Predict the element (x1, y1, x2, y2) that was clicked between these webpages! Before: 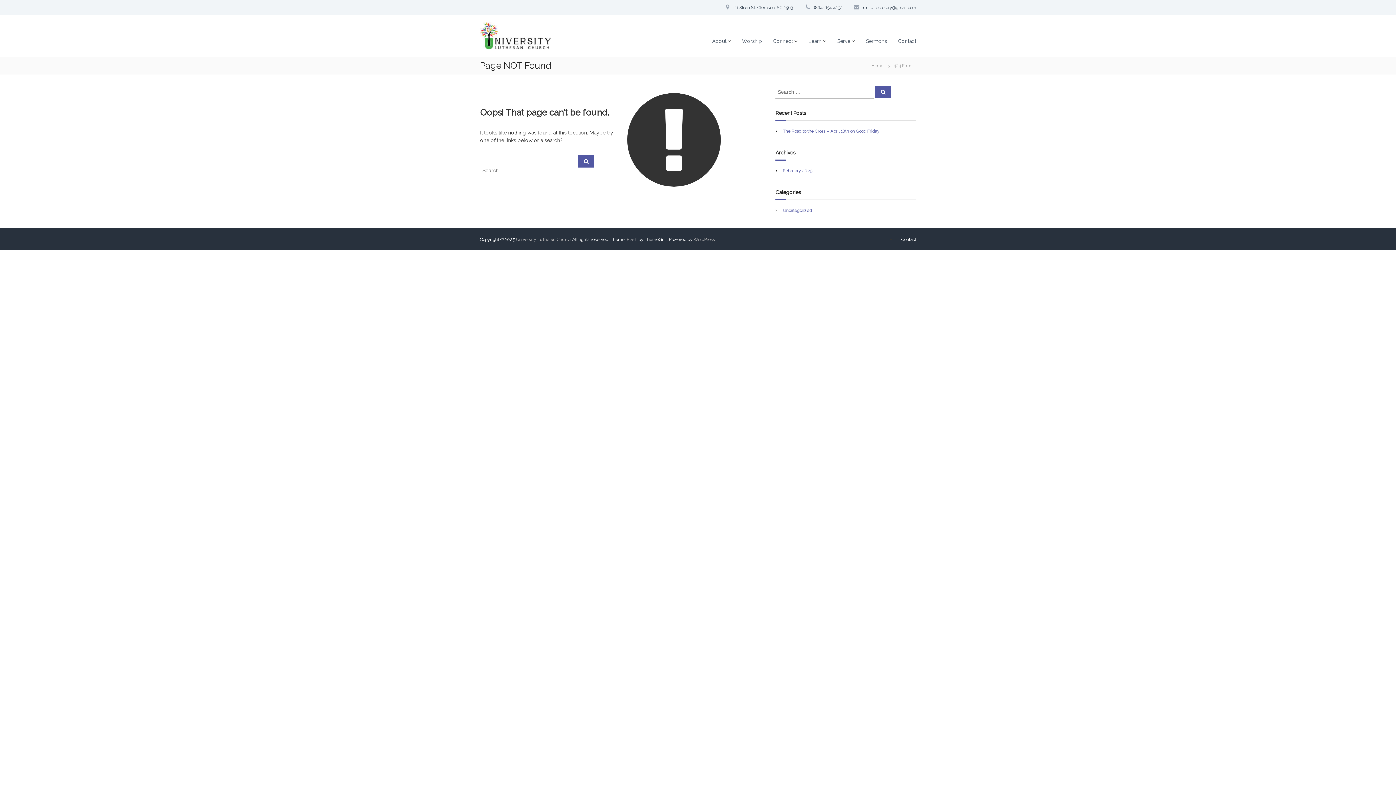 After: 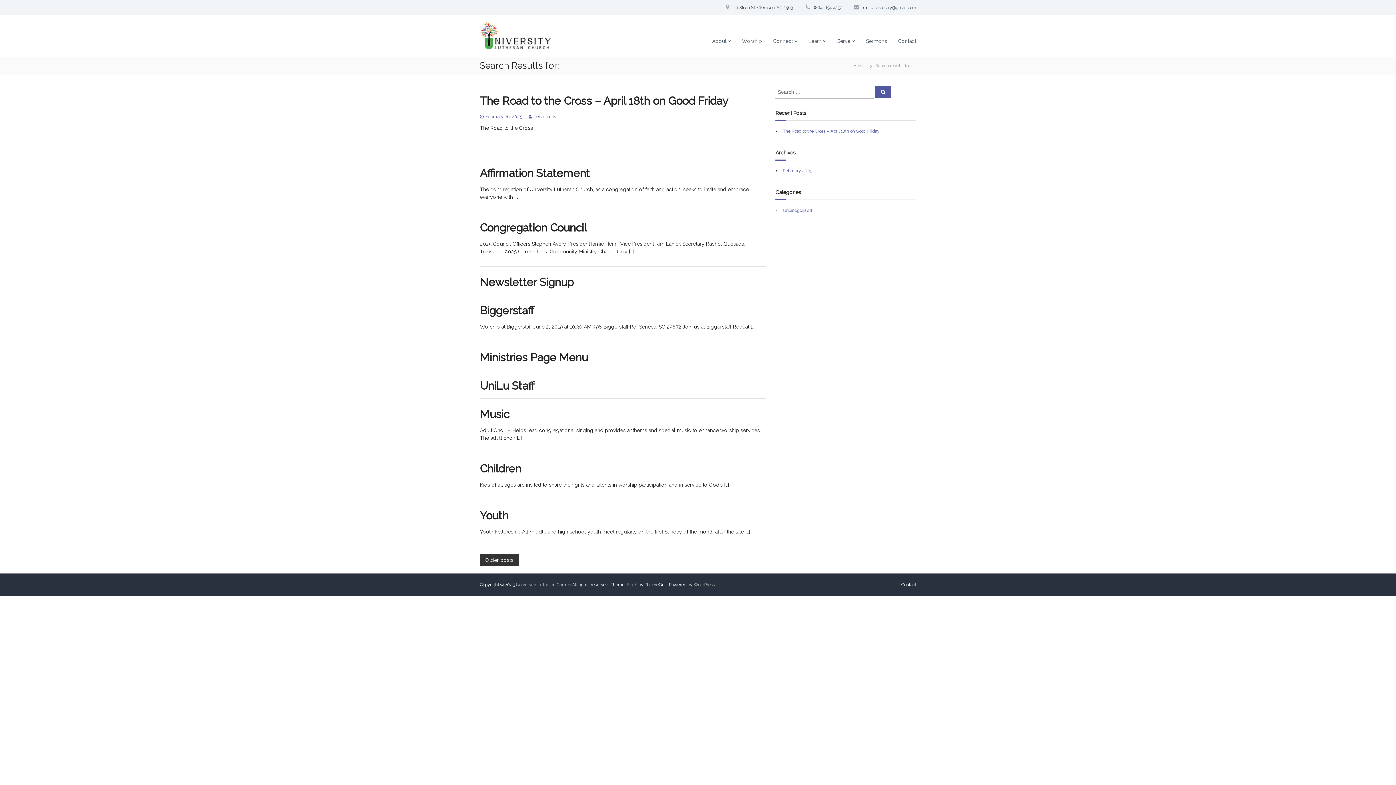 Action: bbox: (578, 155, 594, 167) label: Search